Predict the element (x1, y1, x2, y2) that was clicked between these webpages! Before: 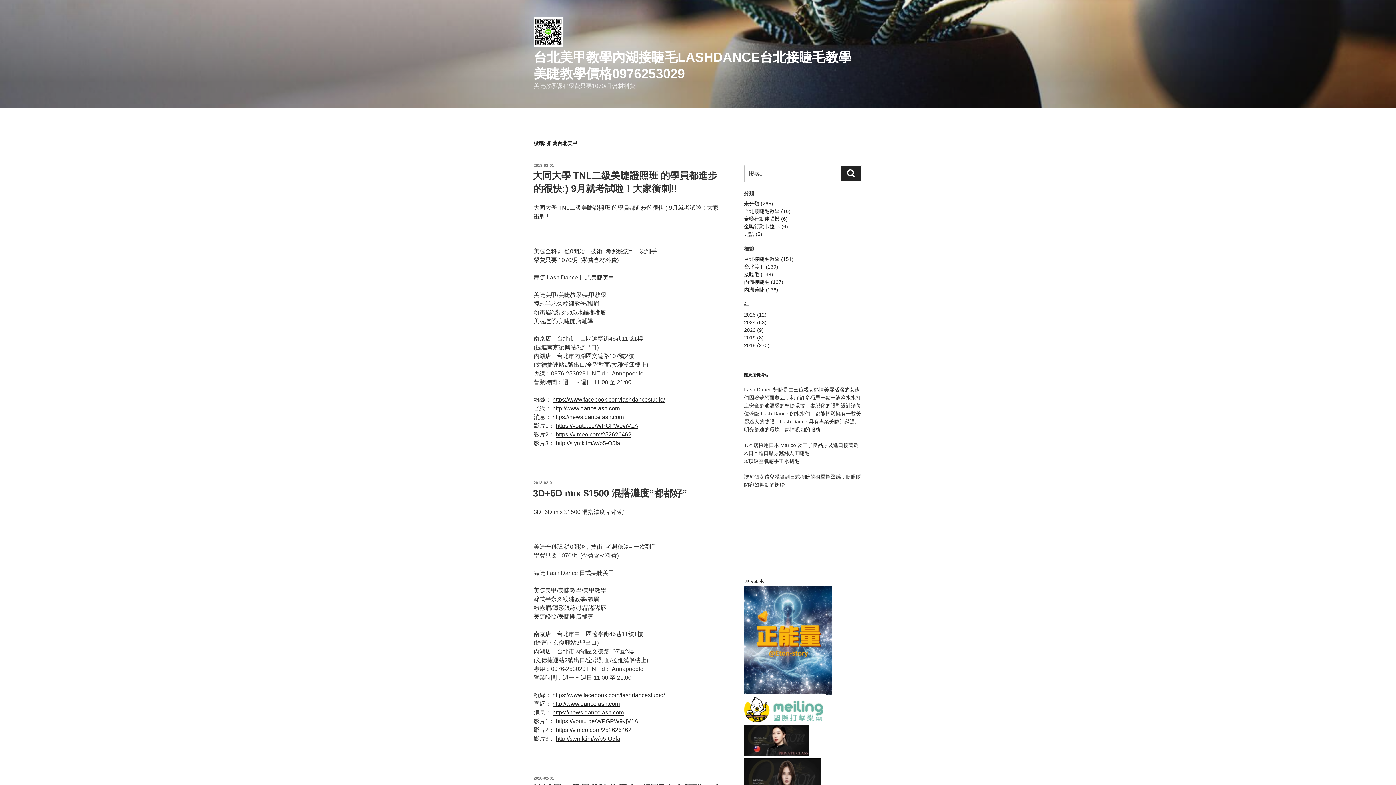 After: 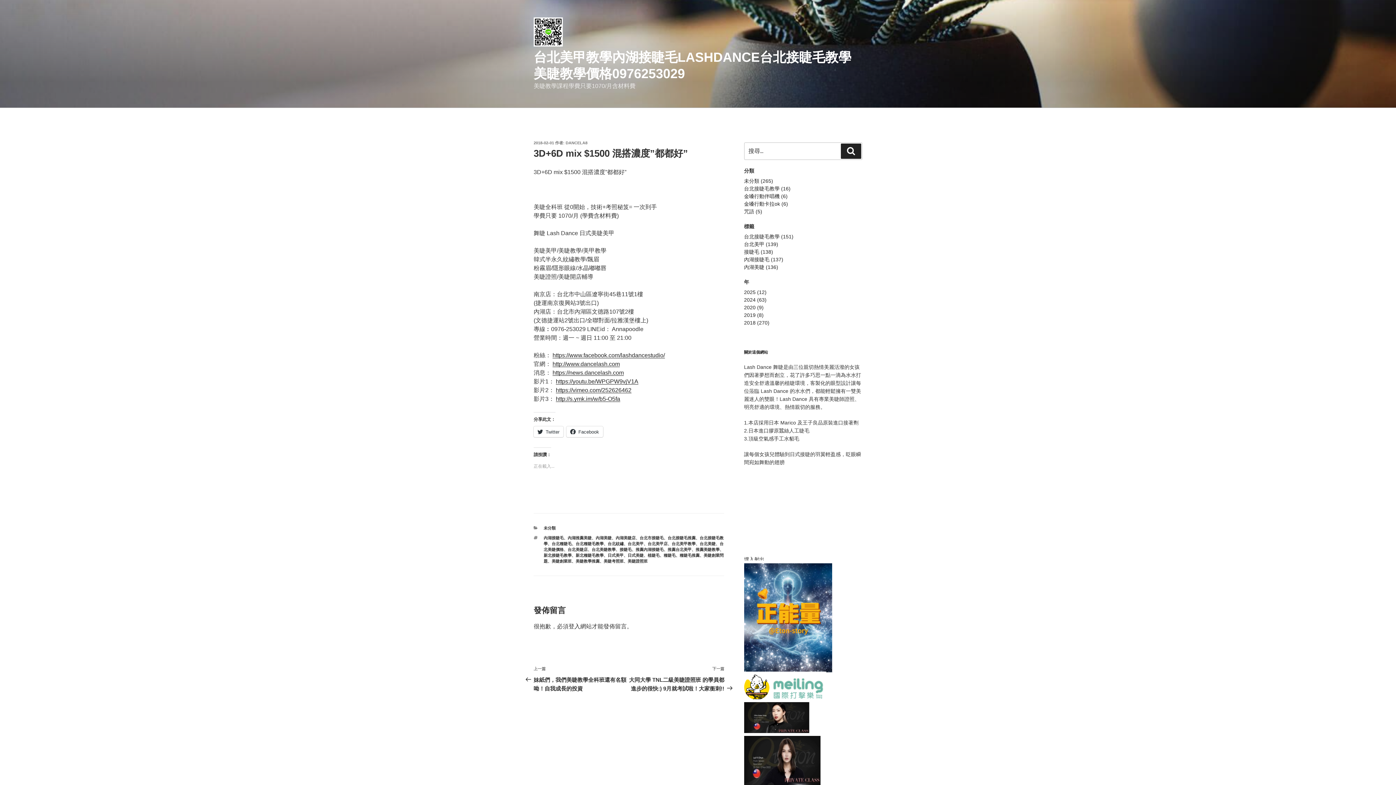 Action: bbox: (533, 480, 554, 485) label: 2018-02-01